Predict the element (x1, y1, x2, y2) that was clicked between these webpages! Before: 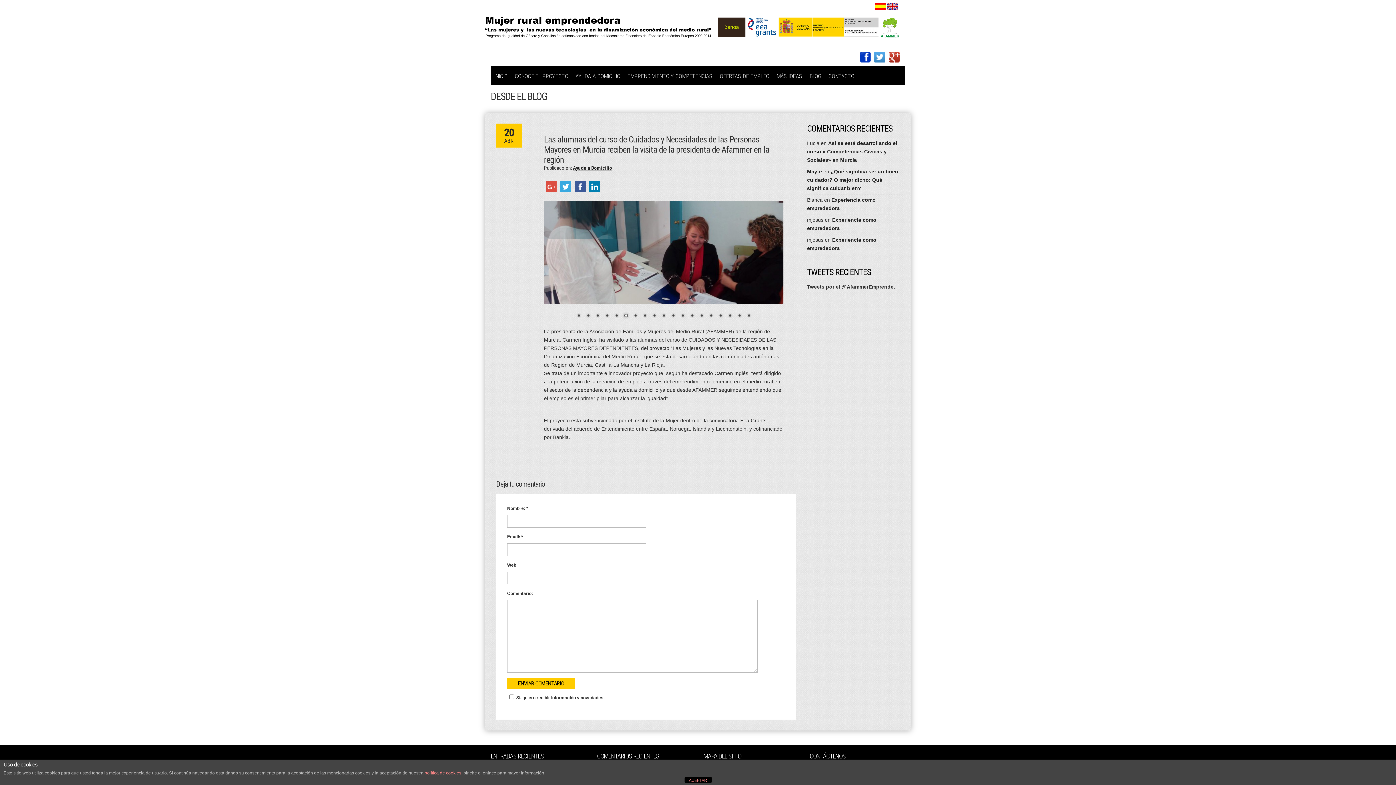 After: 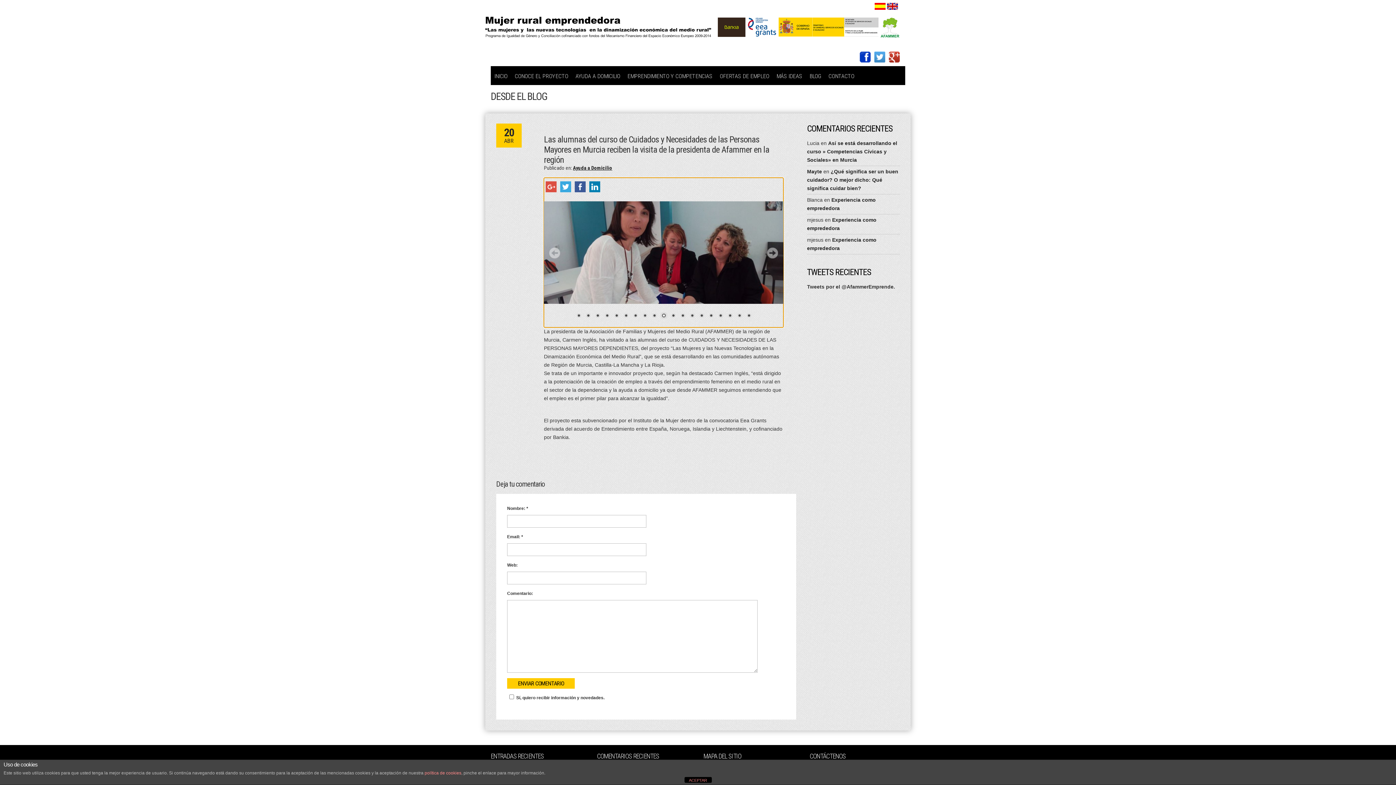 Action: bbox: (603, 312, 611, 320) label: Show slide 4 of 19